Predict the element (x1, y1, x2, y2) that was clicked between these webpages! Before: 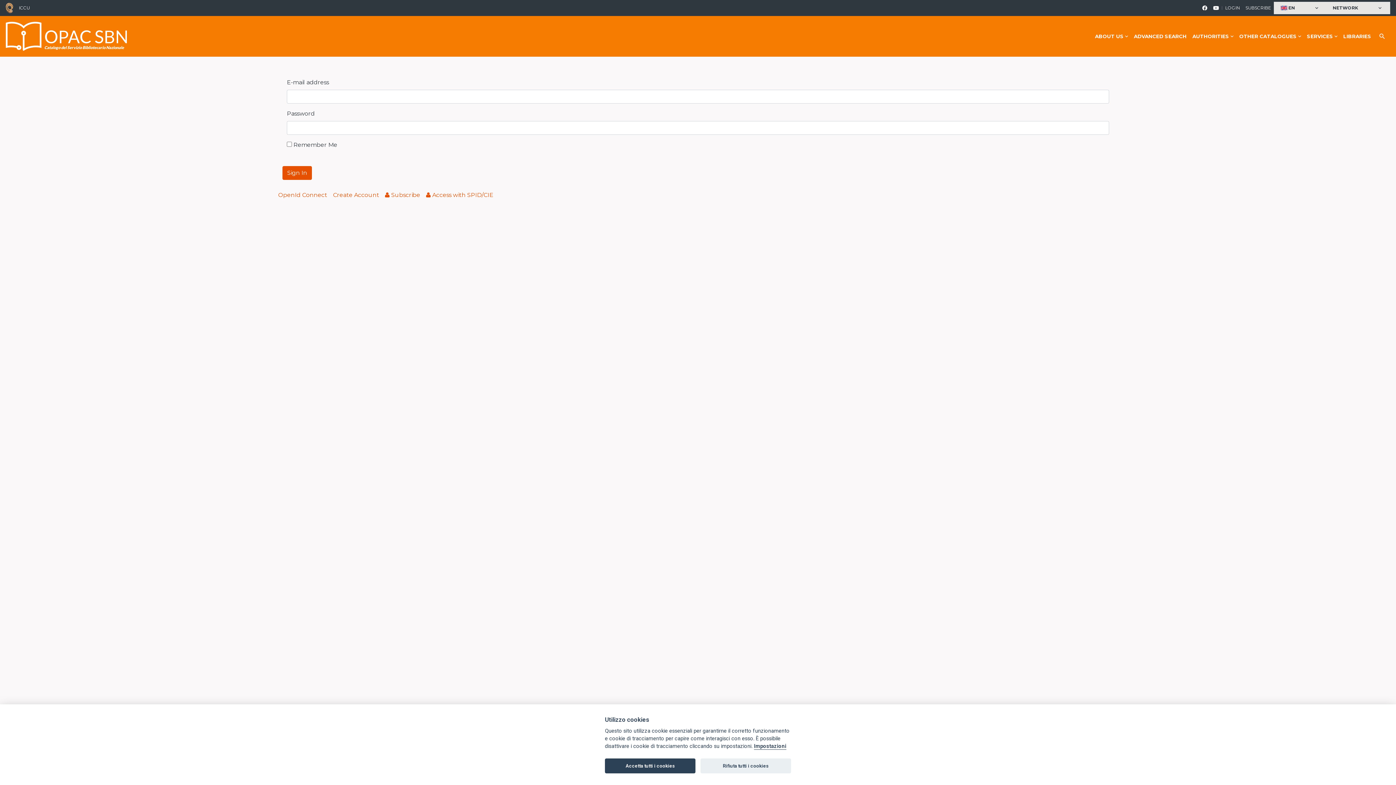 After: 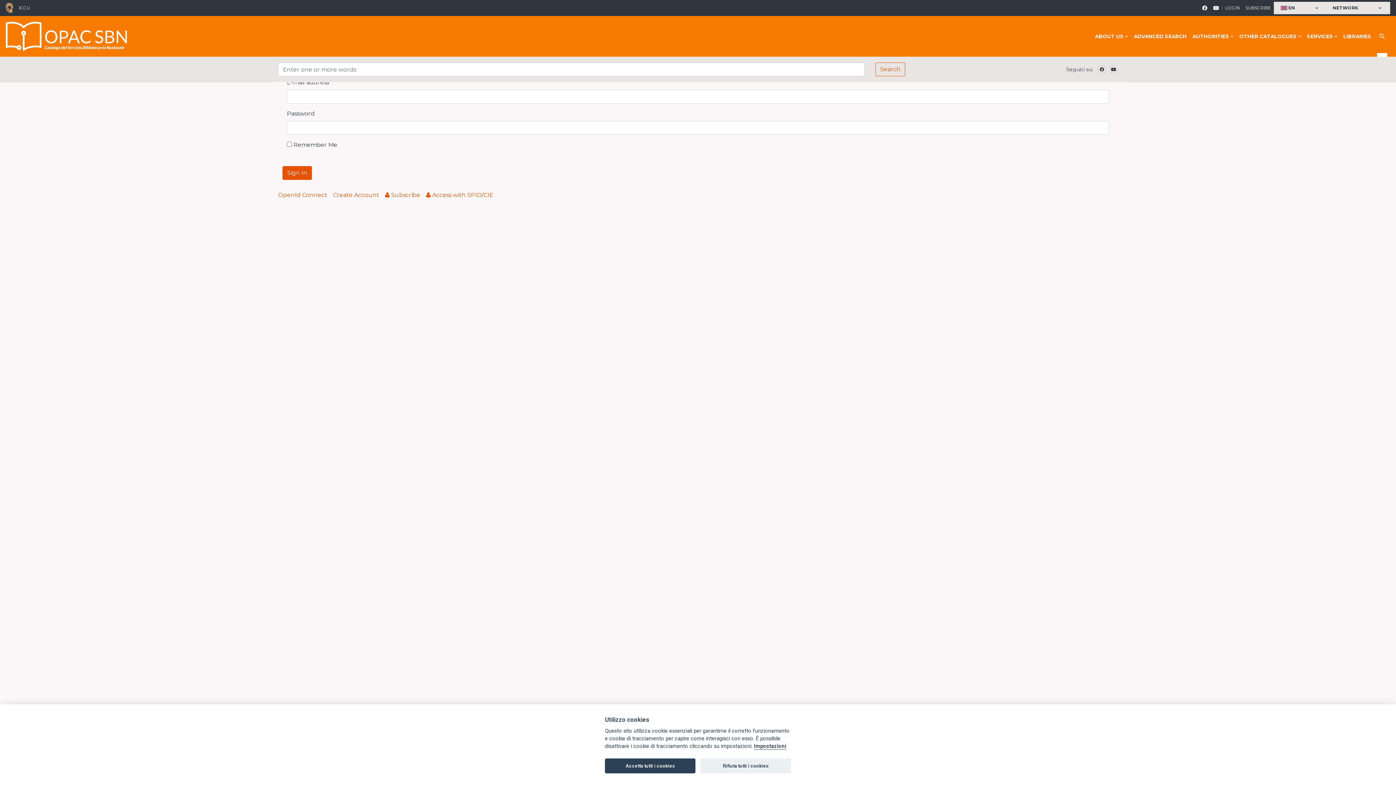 Action: bbox: (1374, 16, 1390, 56) label: search